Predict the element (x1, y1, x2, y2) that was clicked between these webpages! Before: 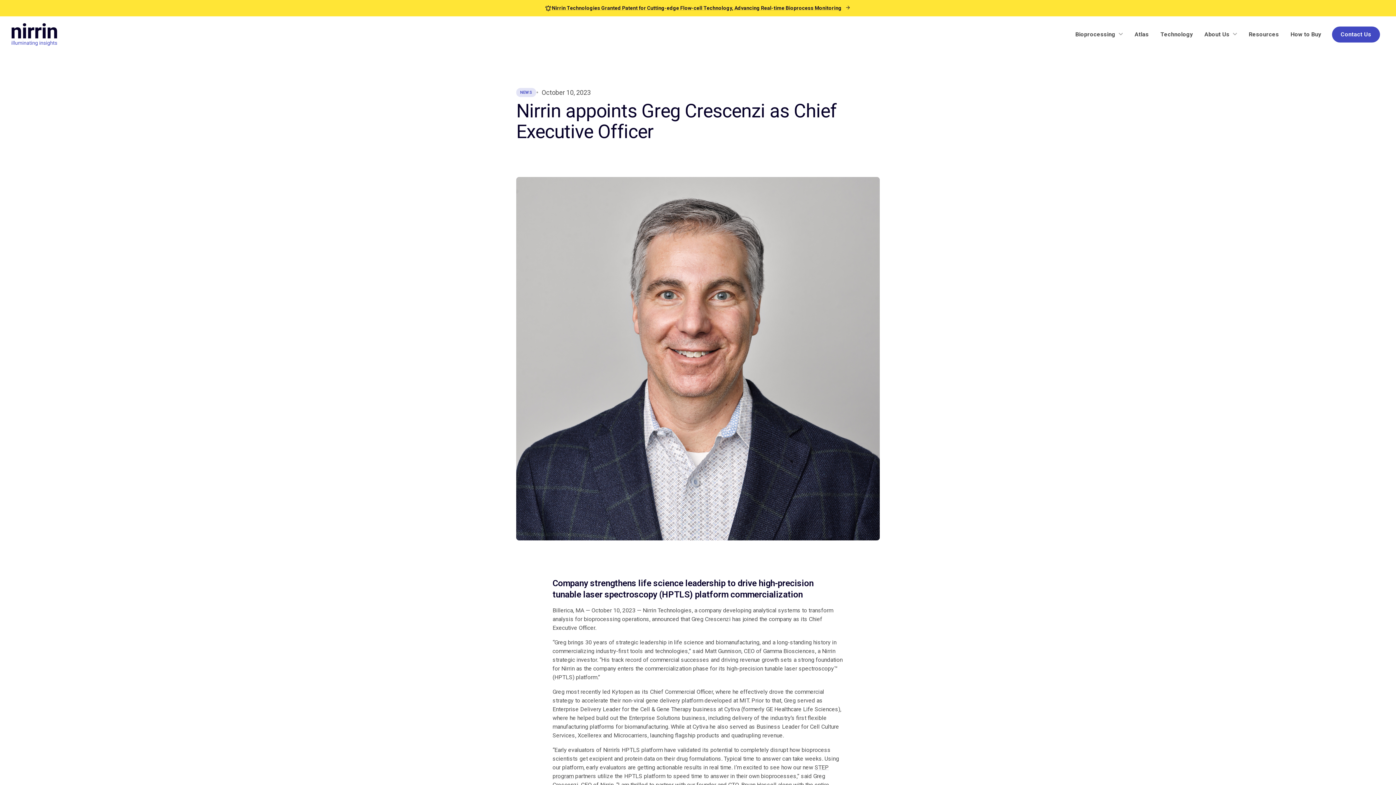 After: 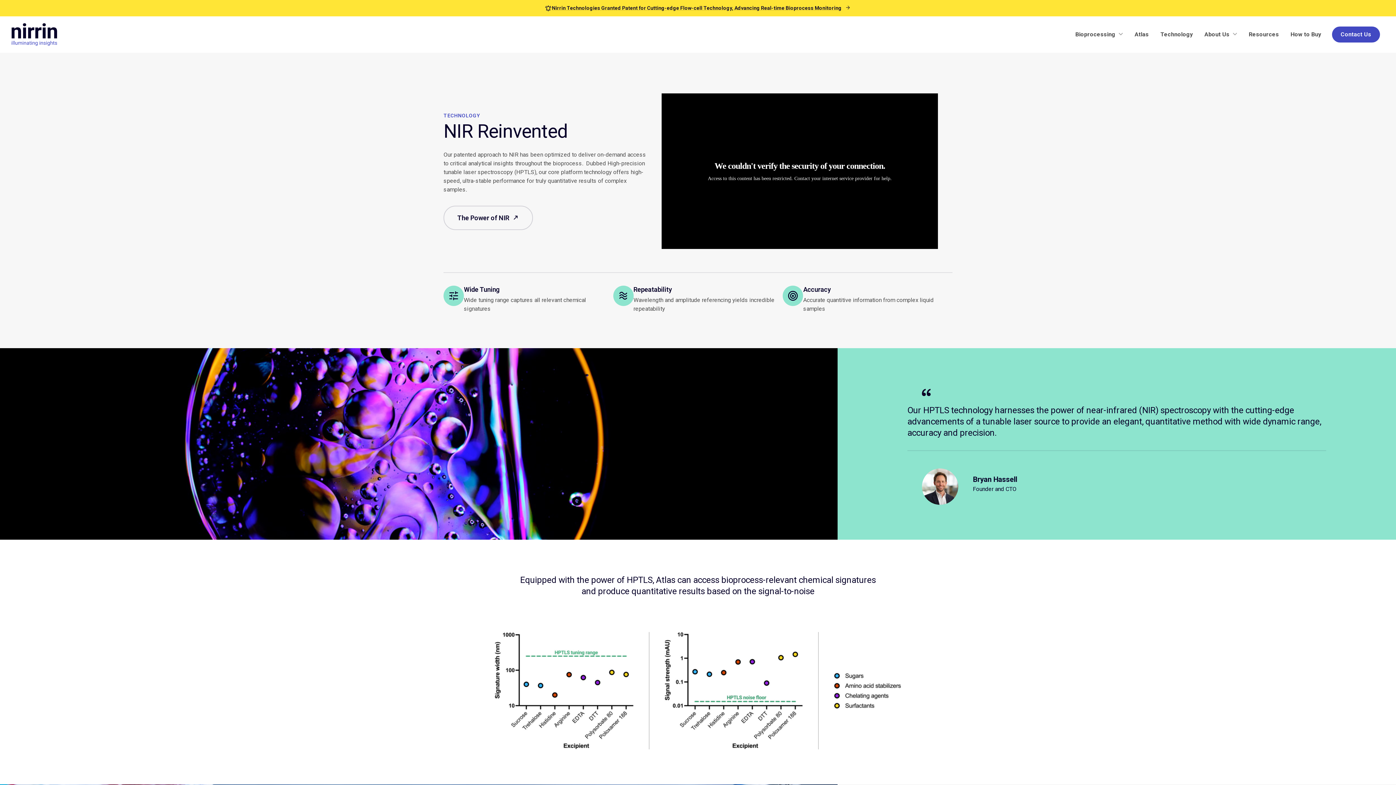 Action: bbox: (1155, 16, 1198, 52) label: Technology